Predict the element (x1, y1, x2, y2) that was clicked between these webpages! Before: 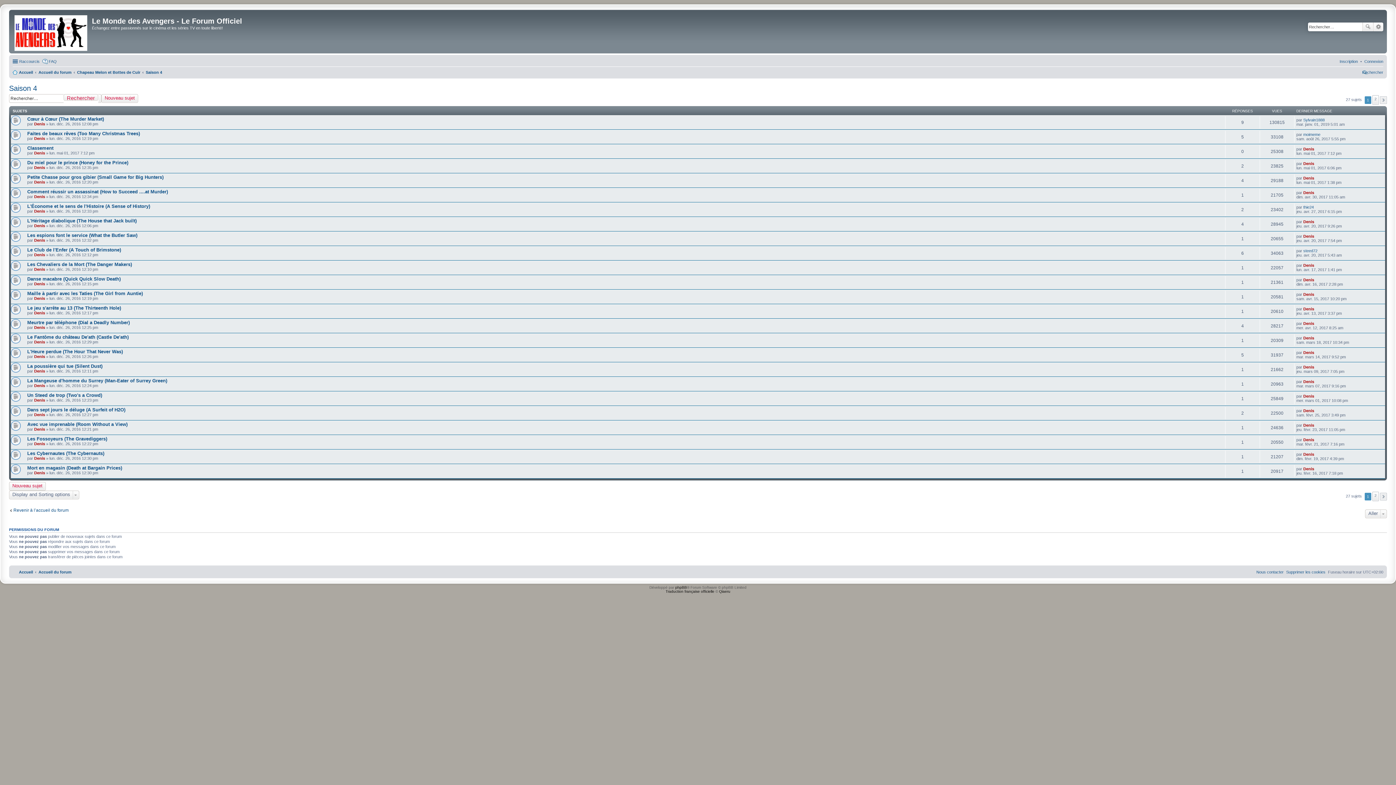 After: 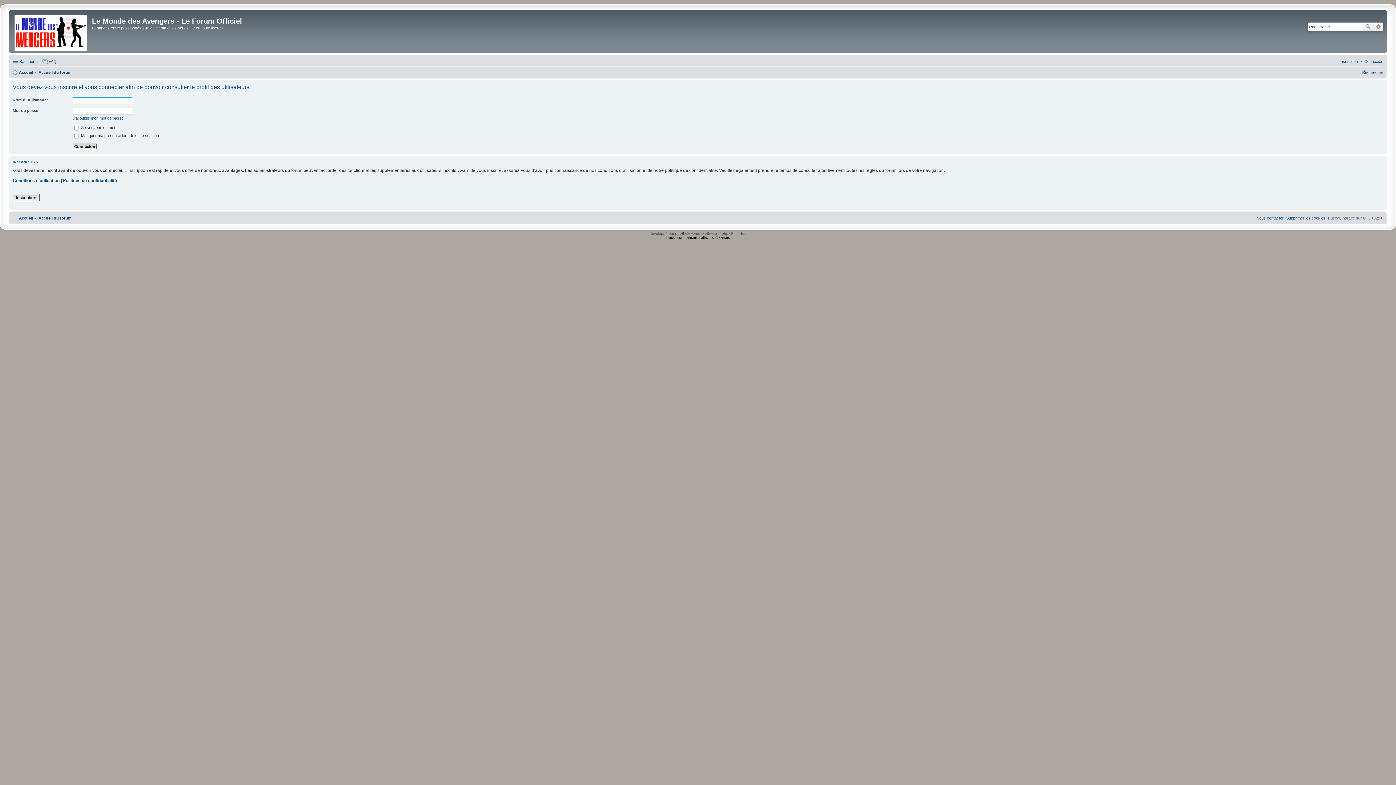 Action: label: Denis bbox: (1303, 379, 1314, 384)